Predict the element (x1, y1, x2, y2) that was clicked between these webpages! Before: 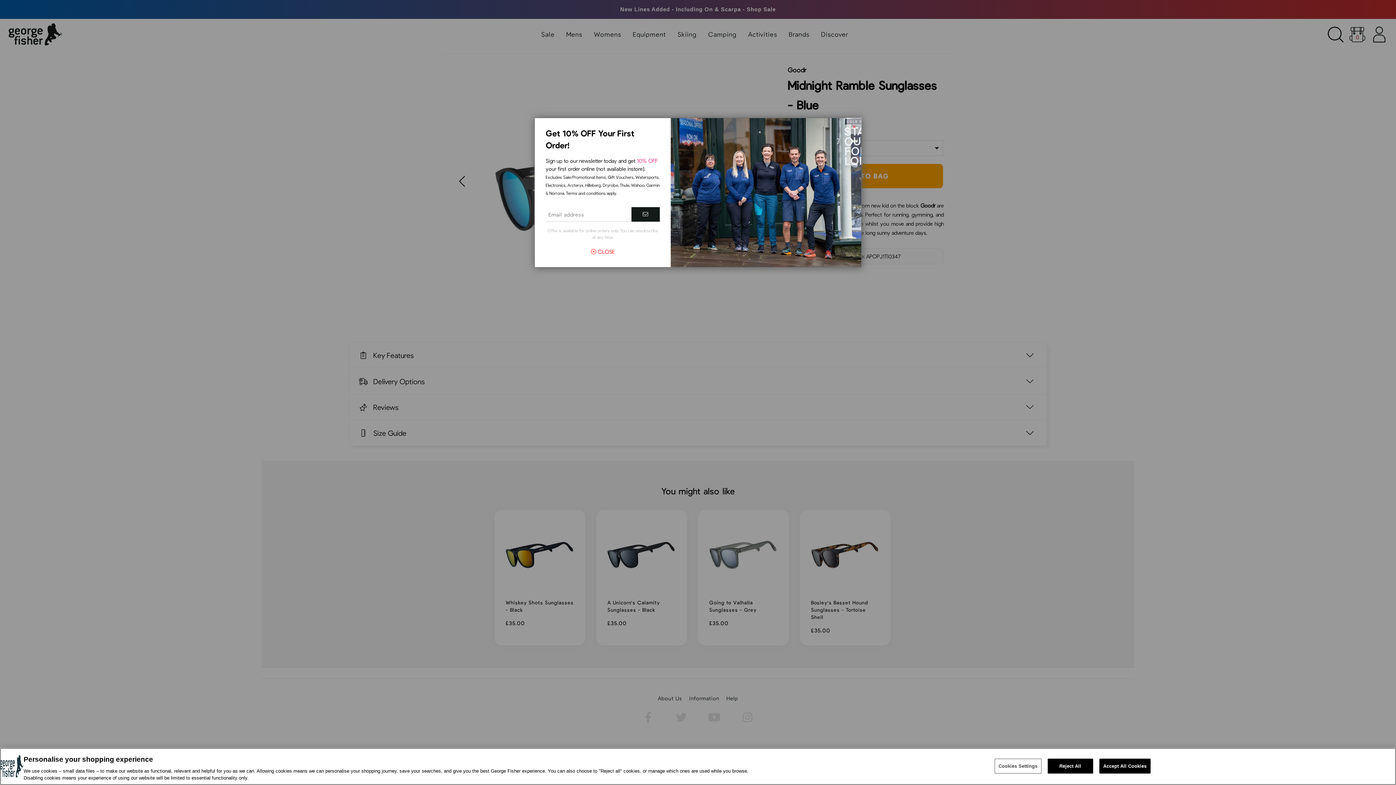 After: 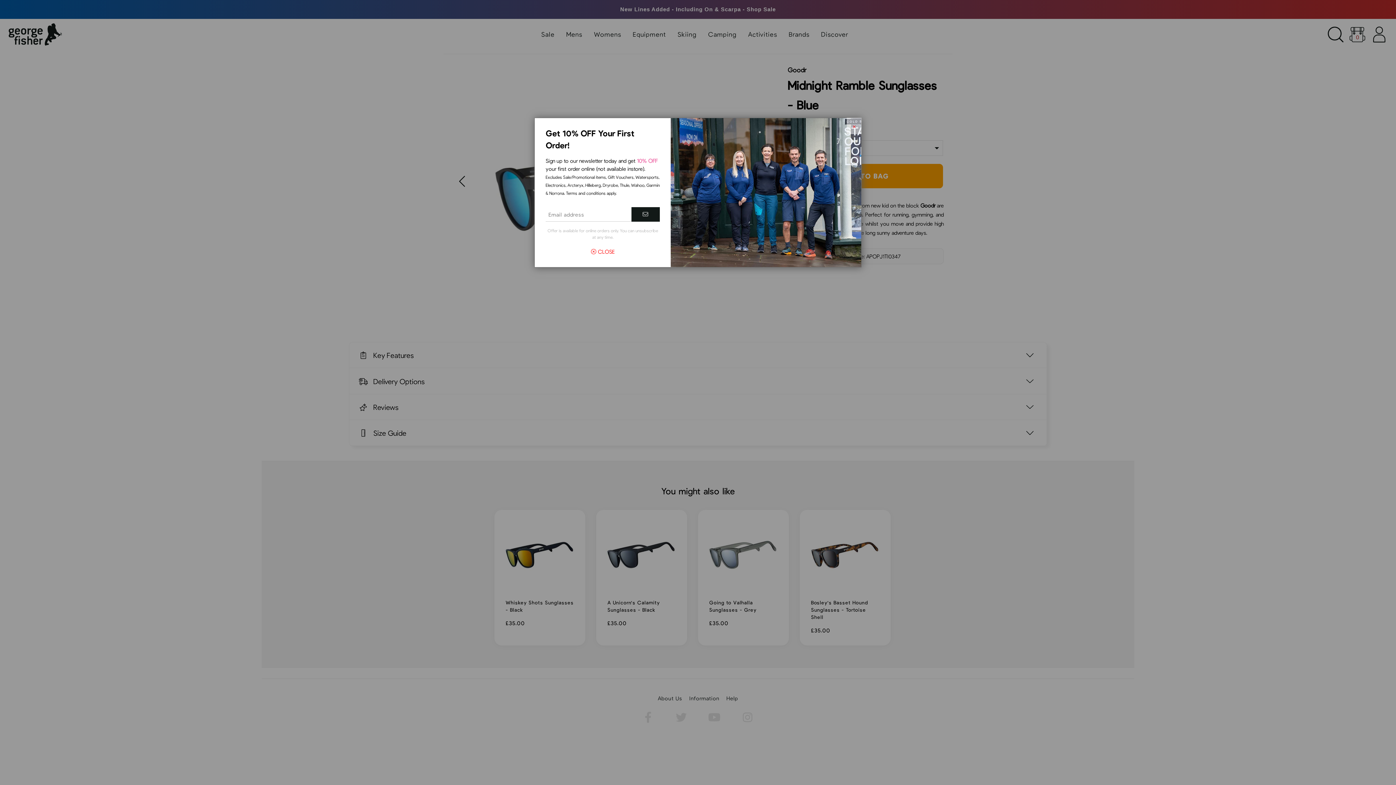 Action: label: Reject All bbox: (1047, 759, 1093, 774)